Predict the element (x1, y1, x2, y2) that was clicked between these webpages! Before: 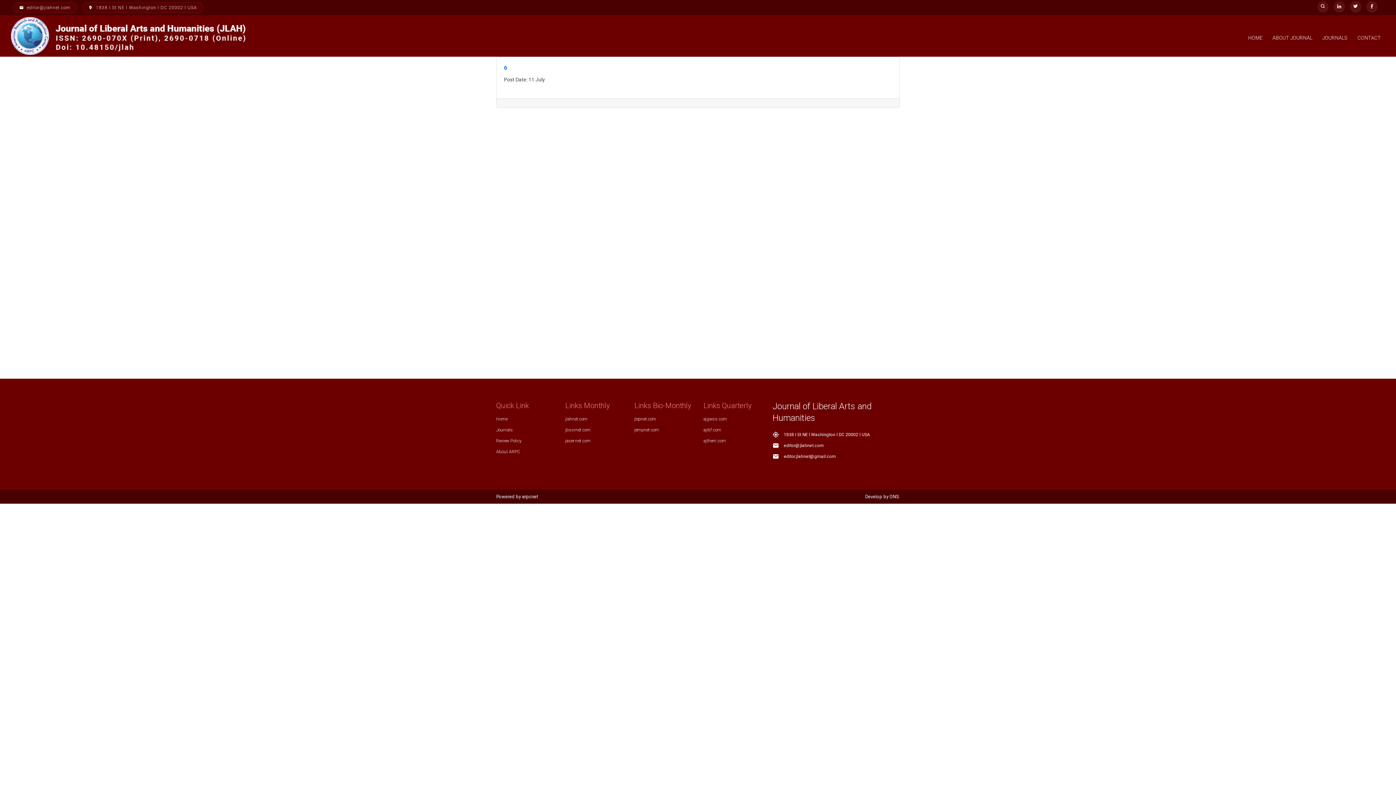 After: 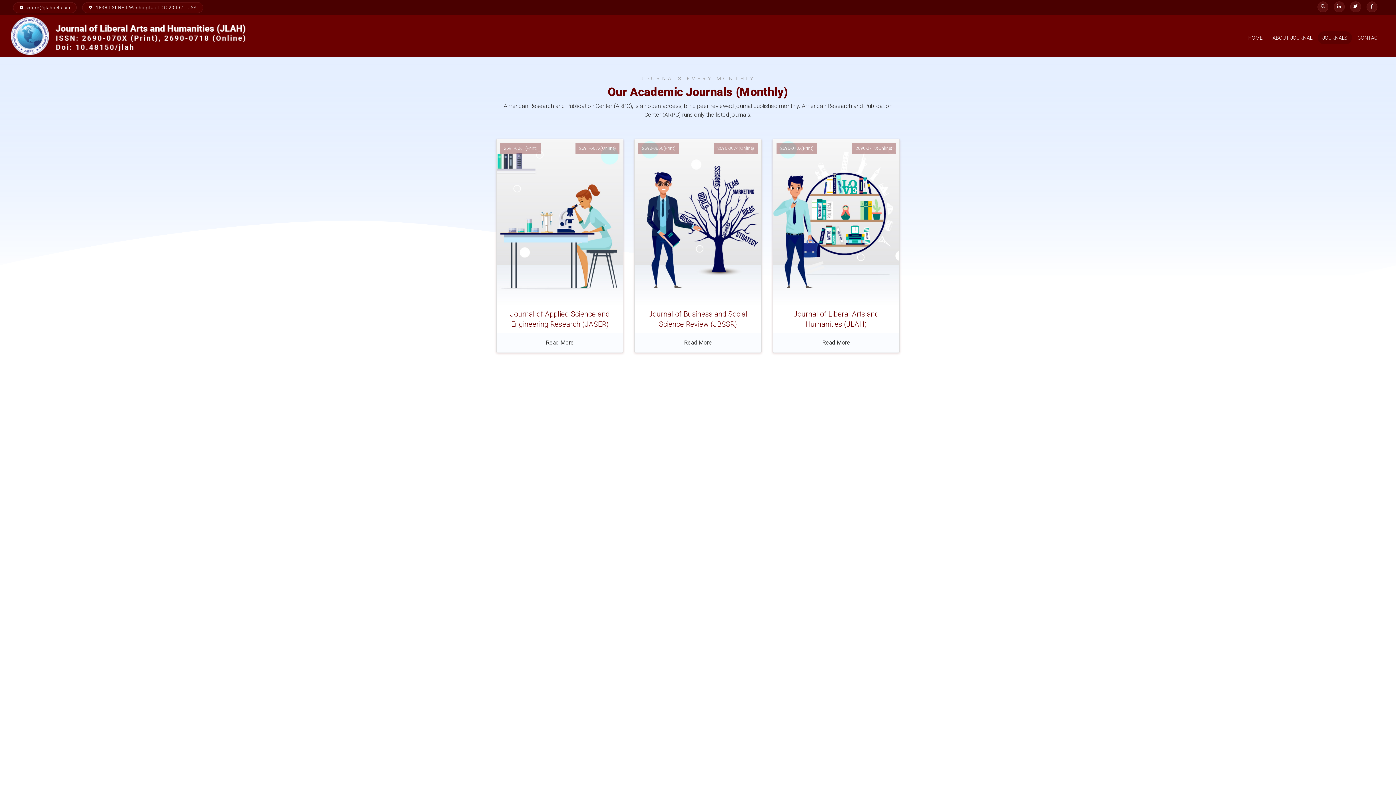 Action: bbox: (1318, 31, 1352, 44) label: JOURNALS